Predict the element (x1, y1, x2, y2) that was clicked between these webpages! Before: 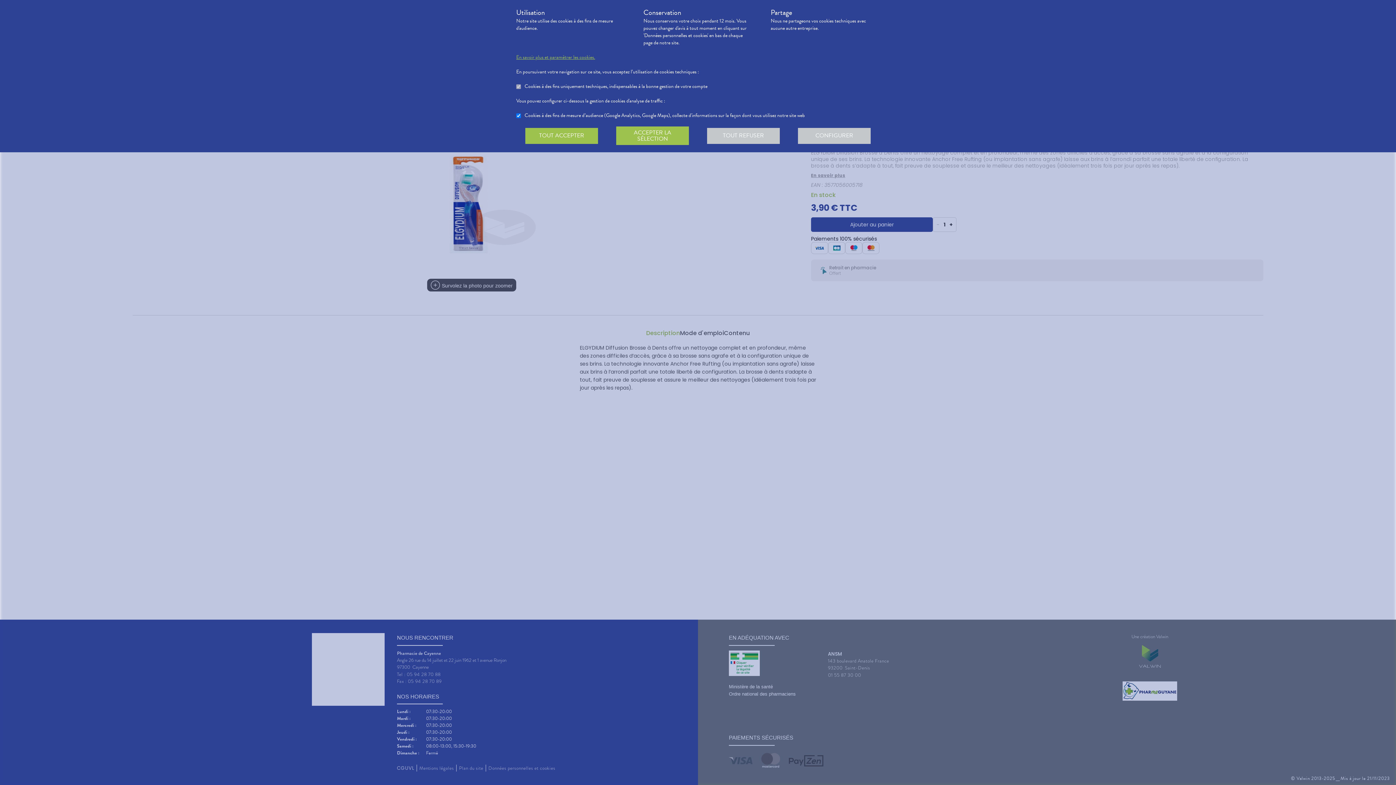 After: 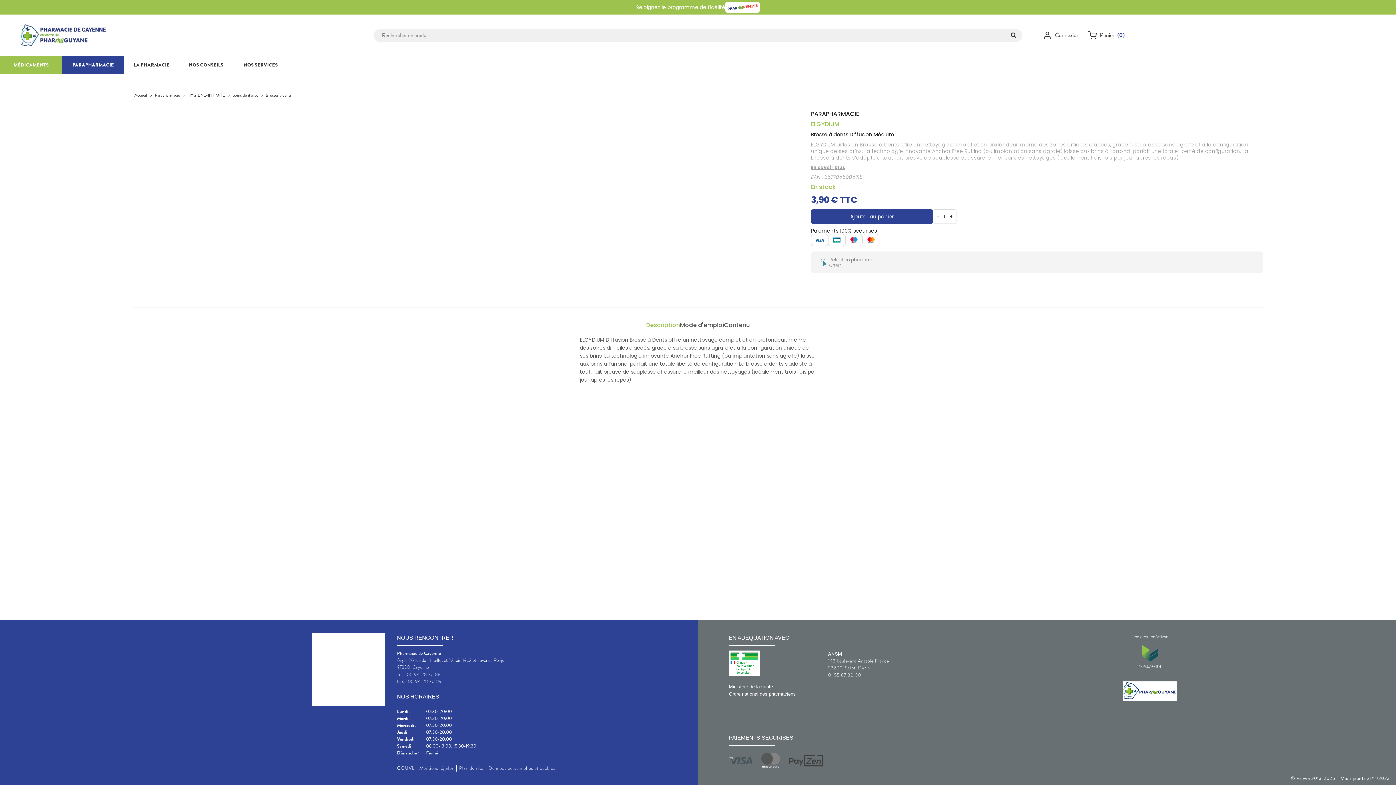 Action: label: TOUT ACCEPTER bbox: (525, 127, 598, 143)